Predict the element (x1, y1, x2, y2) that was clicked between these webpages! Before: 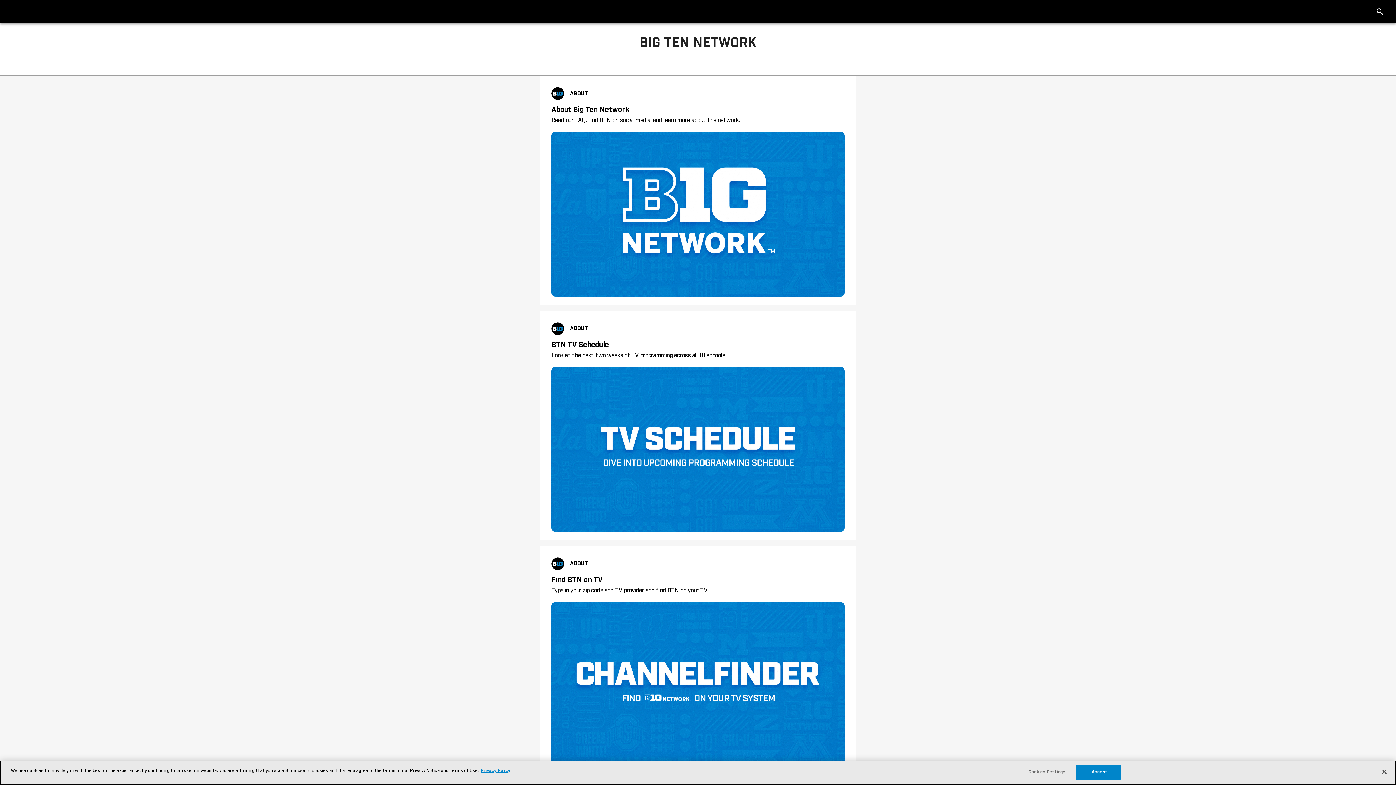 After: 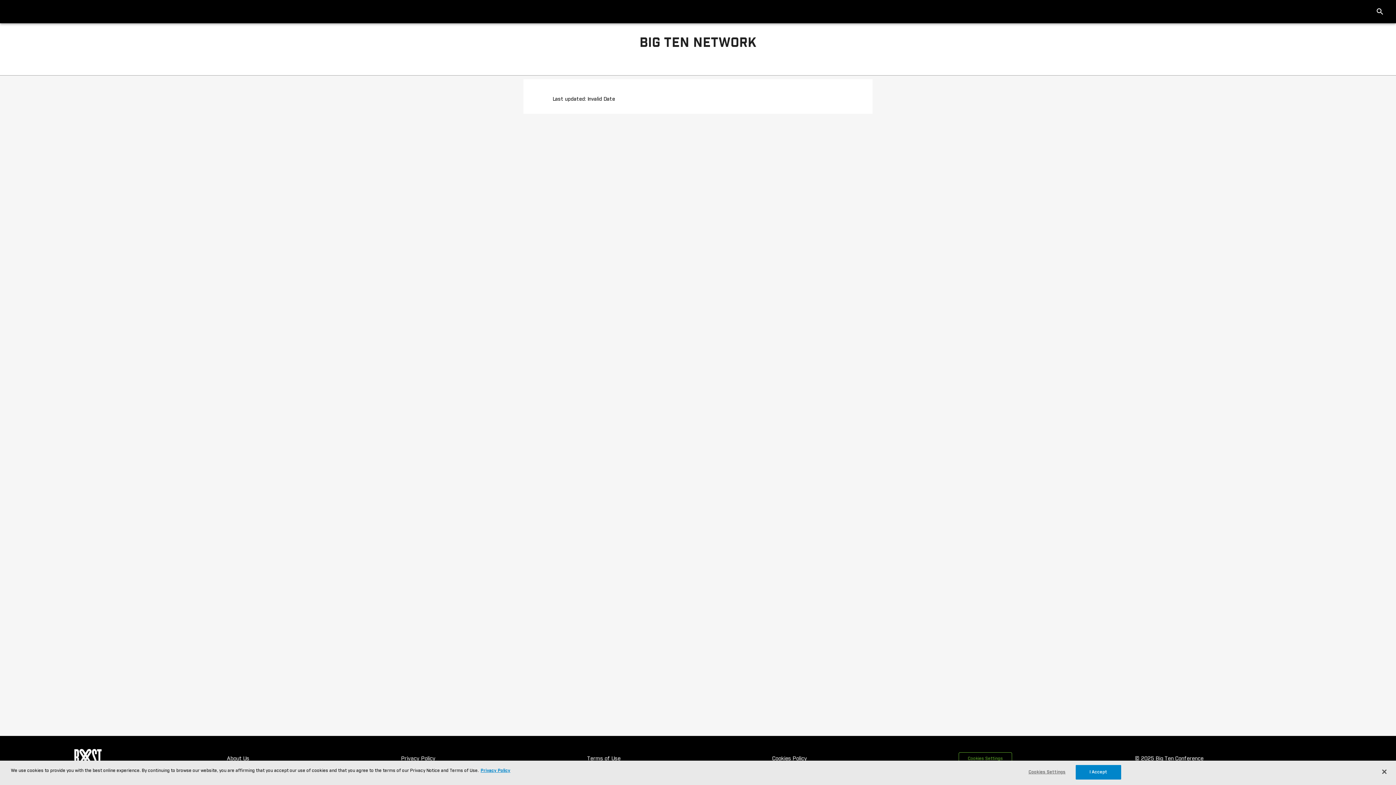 Action: bbox: (551, 87, 844, 299) label: ABOUT
About Big Ten Network
Read our FAQ, find BTN on social media, and learn more about the network.